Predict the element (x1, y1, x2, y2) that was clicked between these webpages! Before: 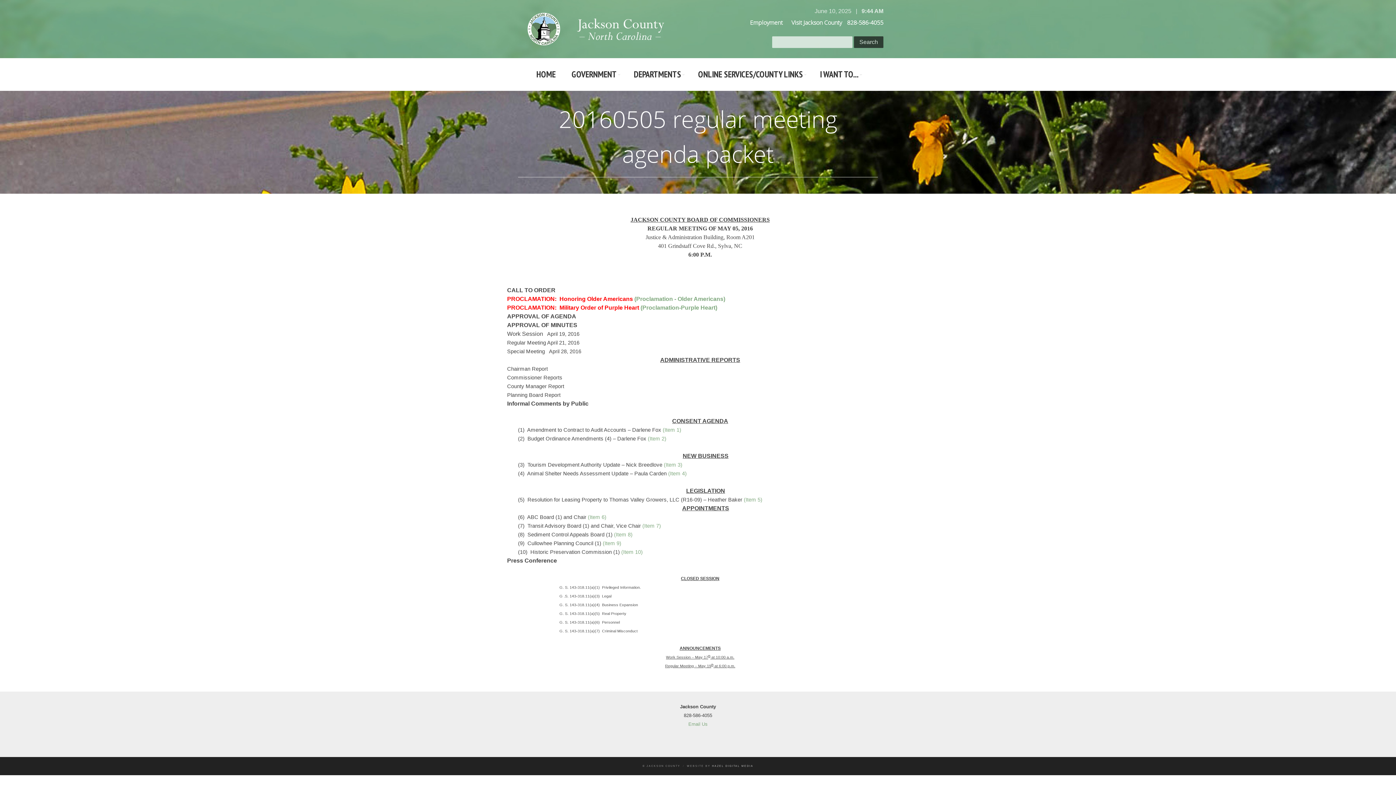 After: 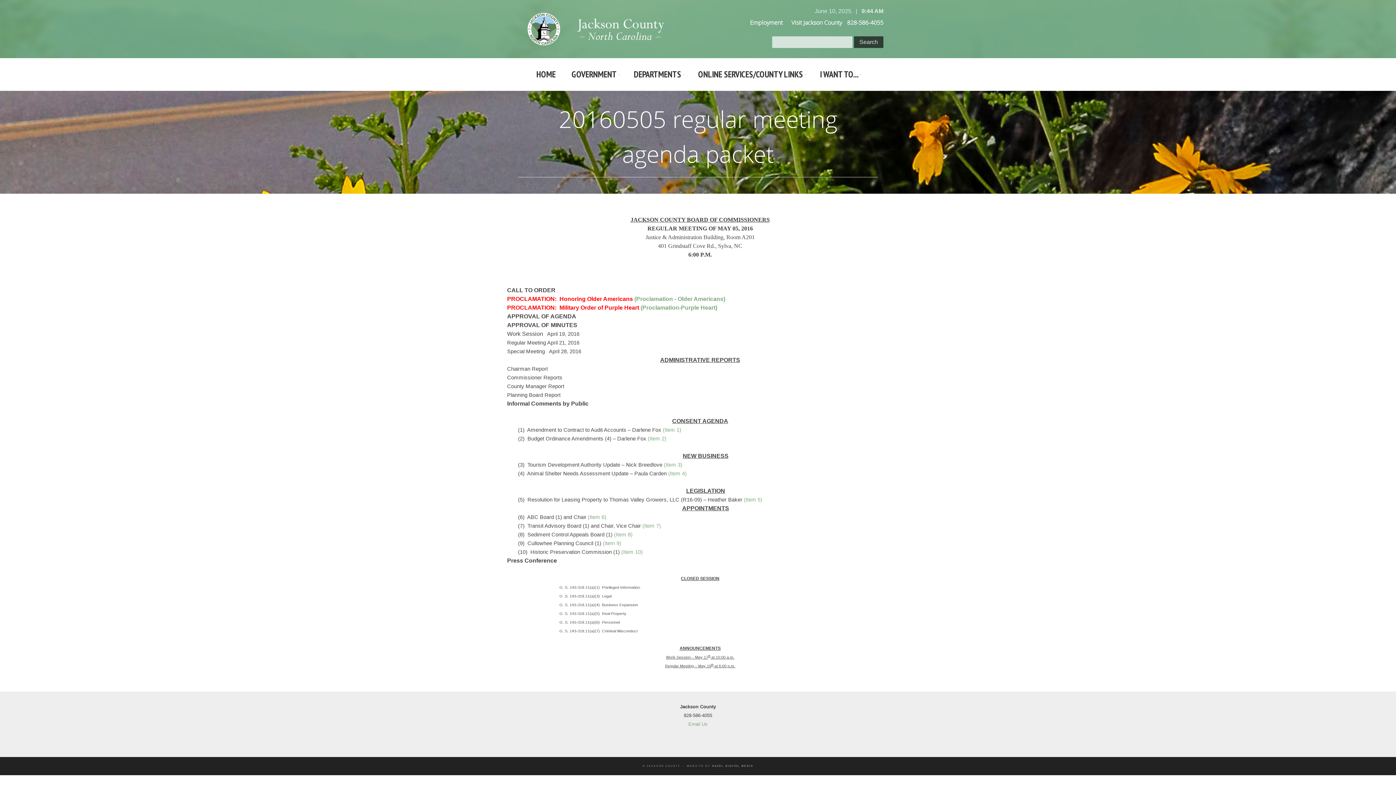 Action: label: Employment bbox: (746, 16, 786, 29)